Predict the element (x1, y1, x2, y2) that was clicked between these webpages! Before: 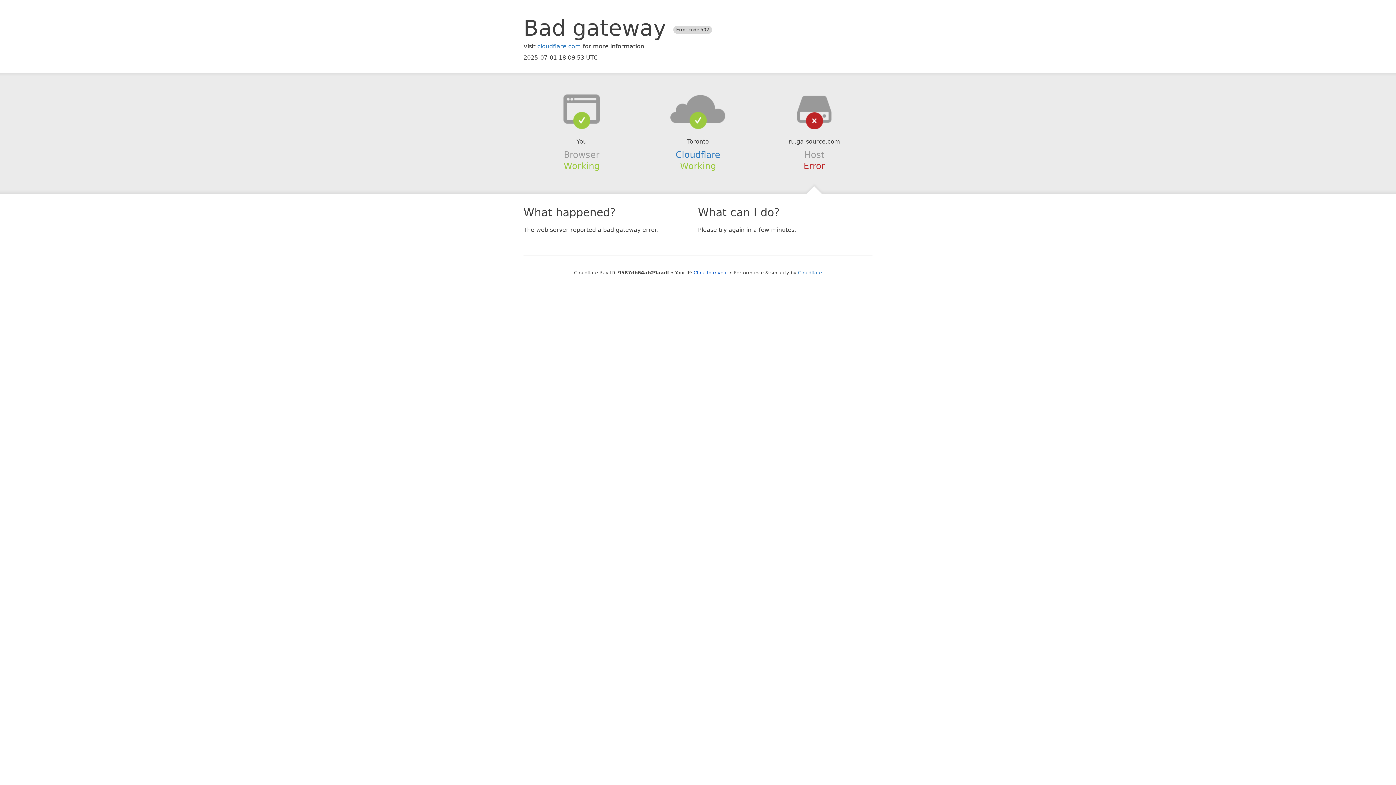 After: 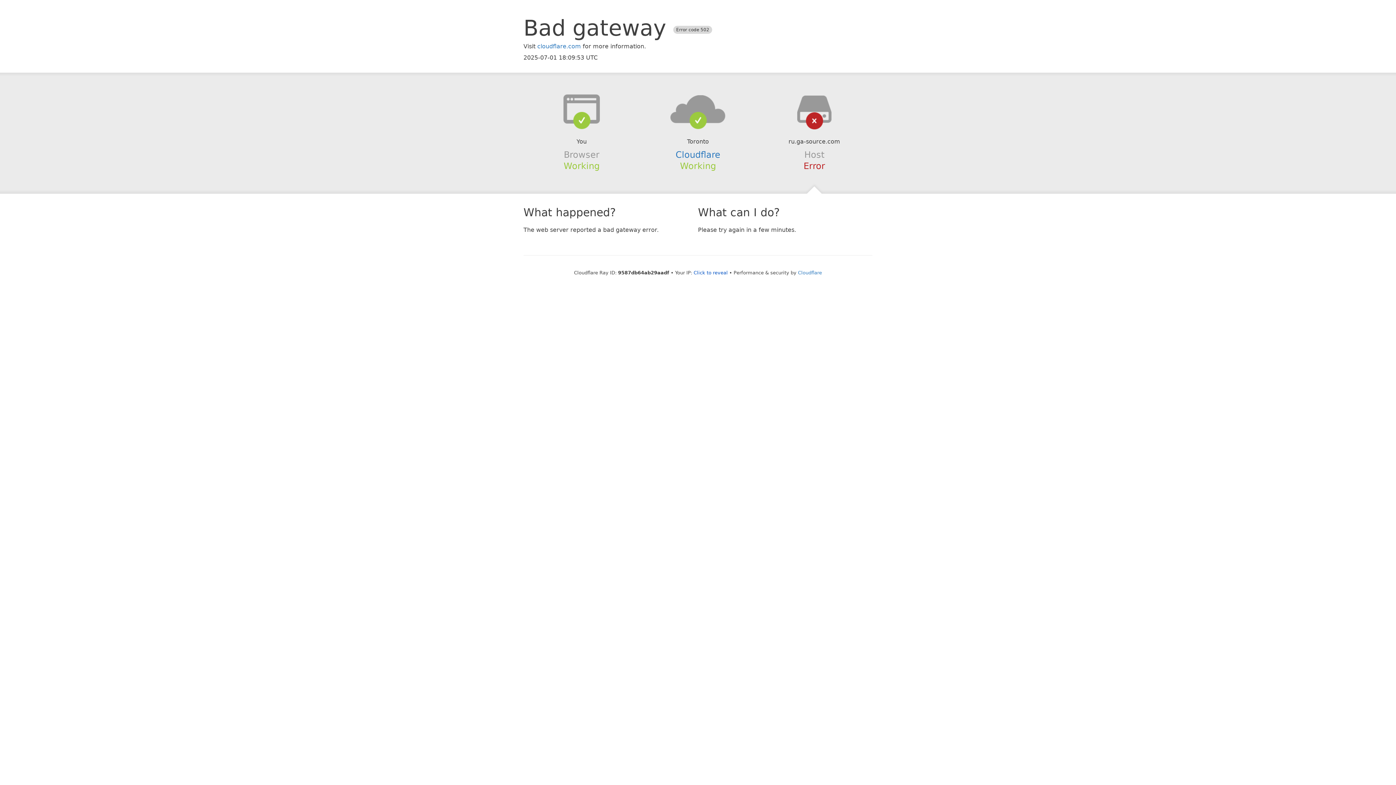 Action: bbox: (639, 94, 756, 123)